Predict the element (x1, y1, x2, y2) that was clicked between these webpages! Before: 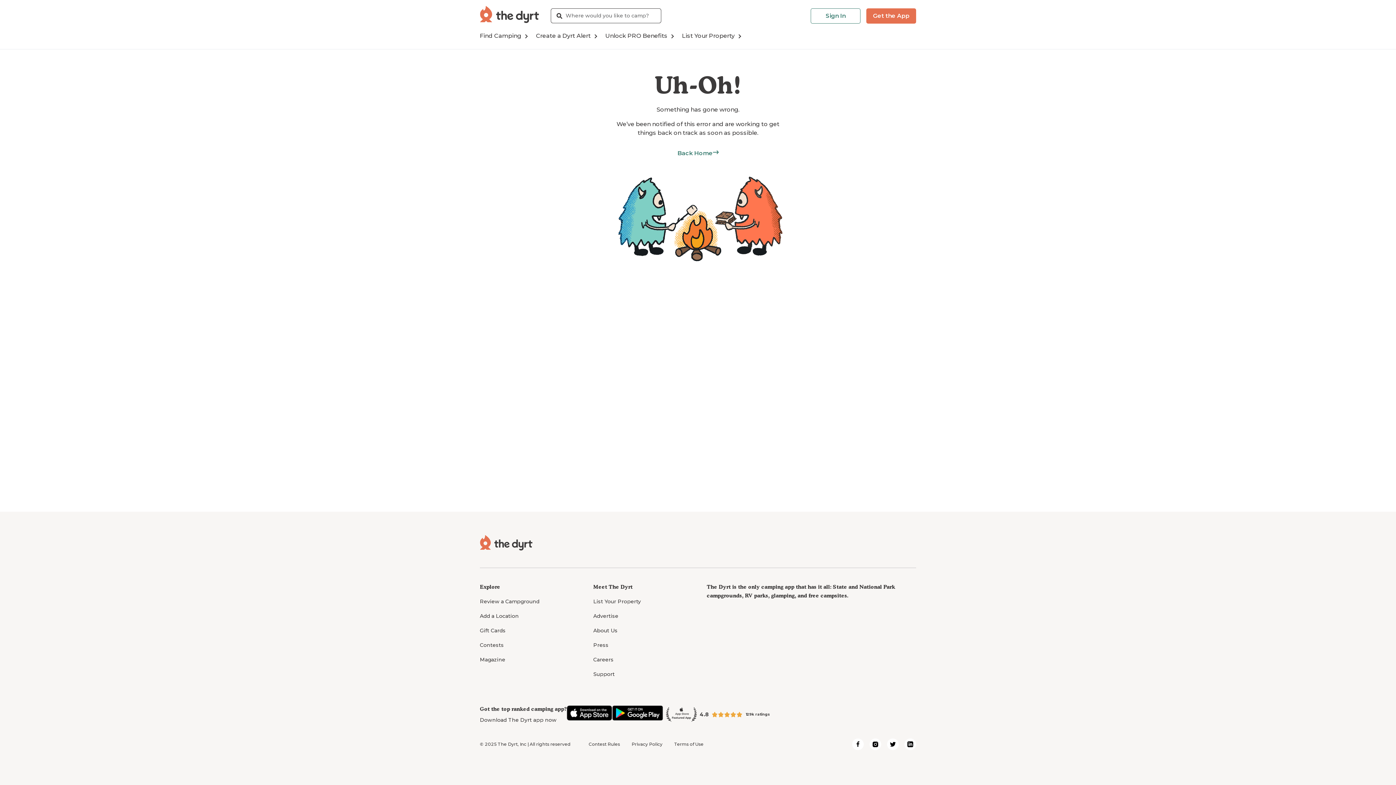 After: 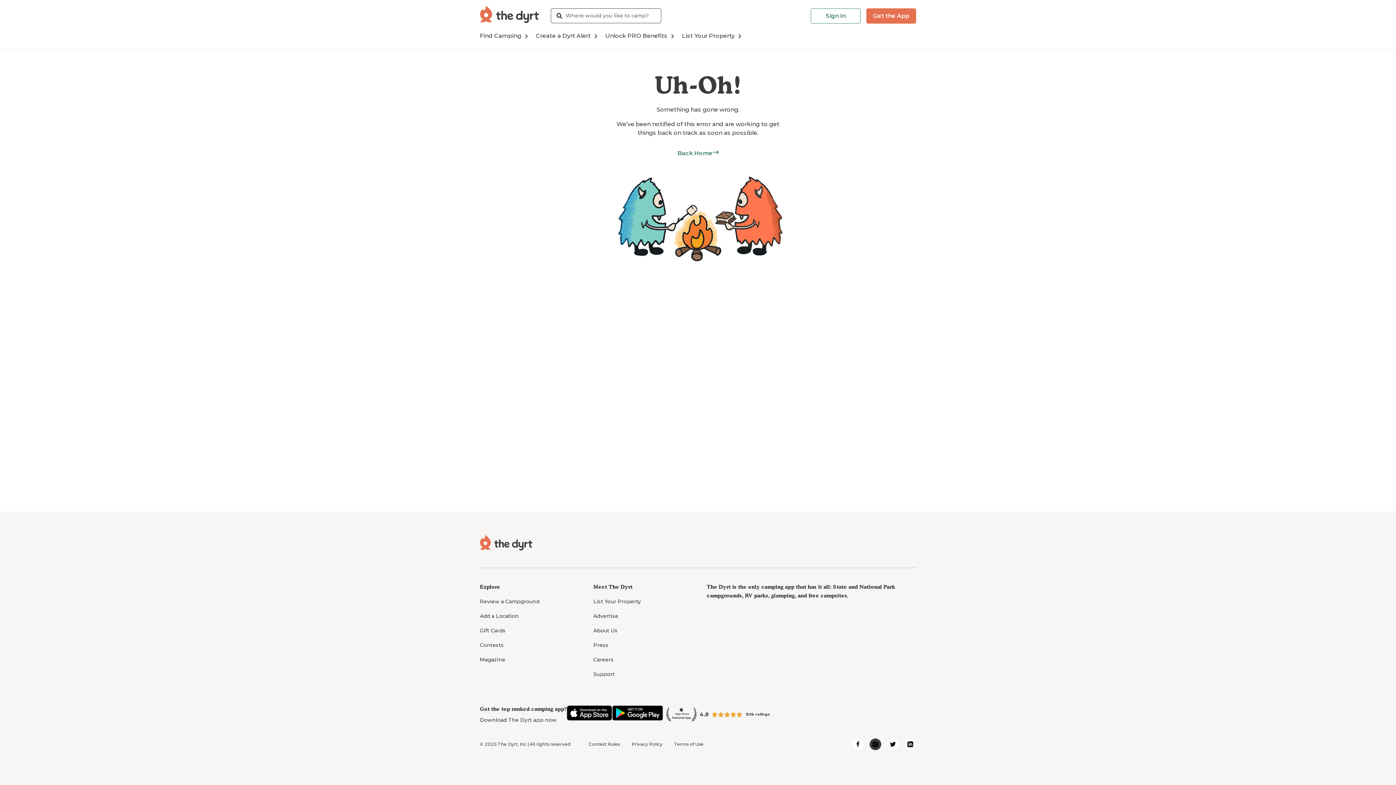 Action: bbox: (869, 738, 881, 750)